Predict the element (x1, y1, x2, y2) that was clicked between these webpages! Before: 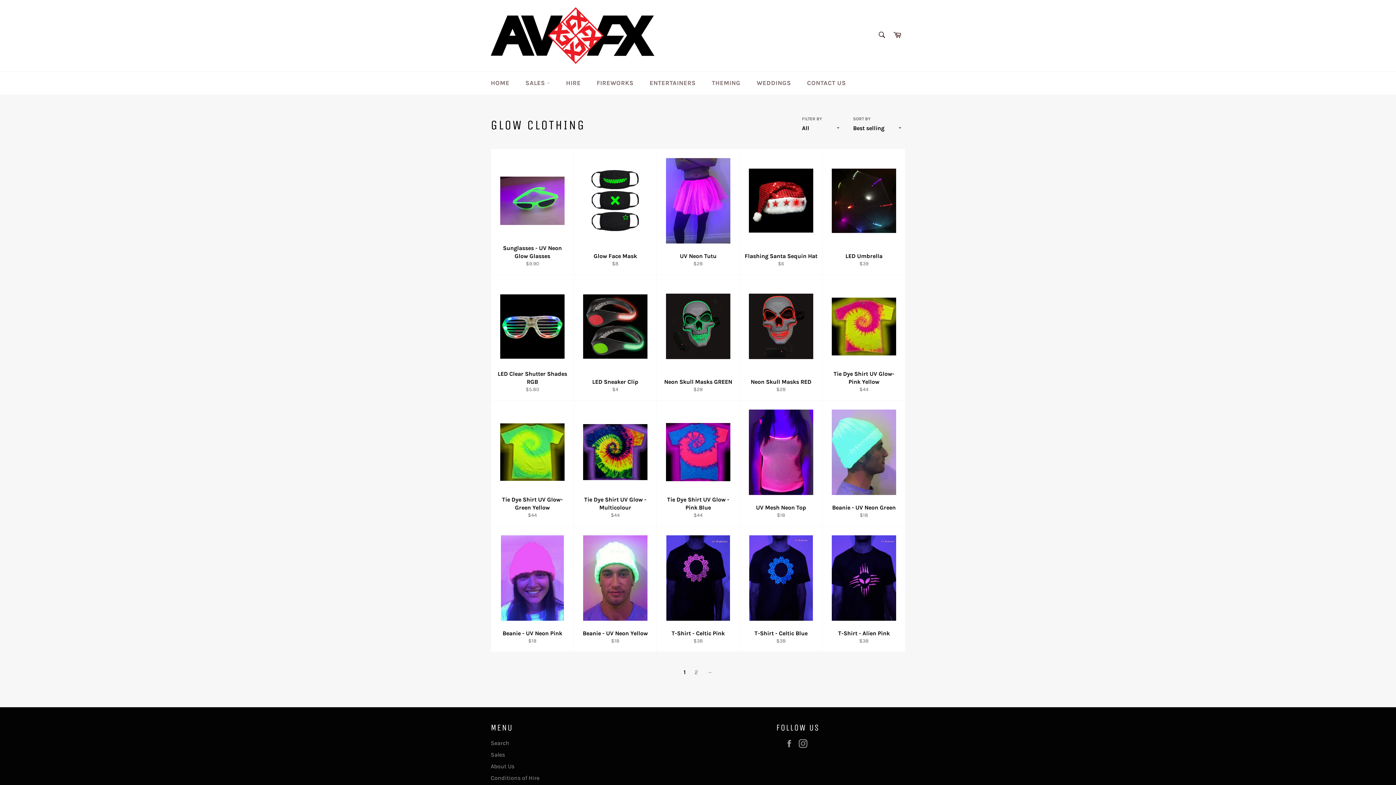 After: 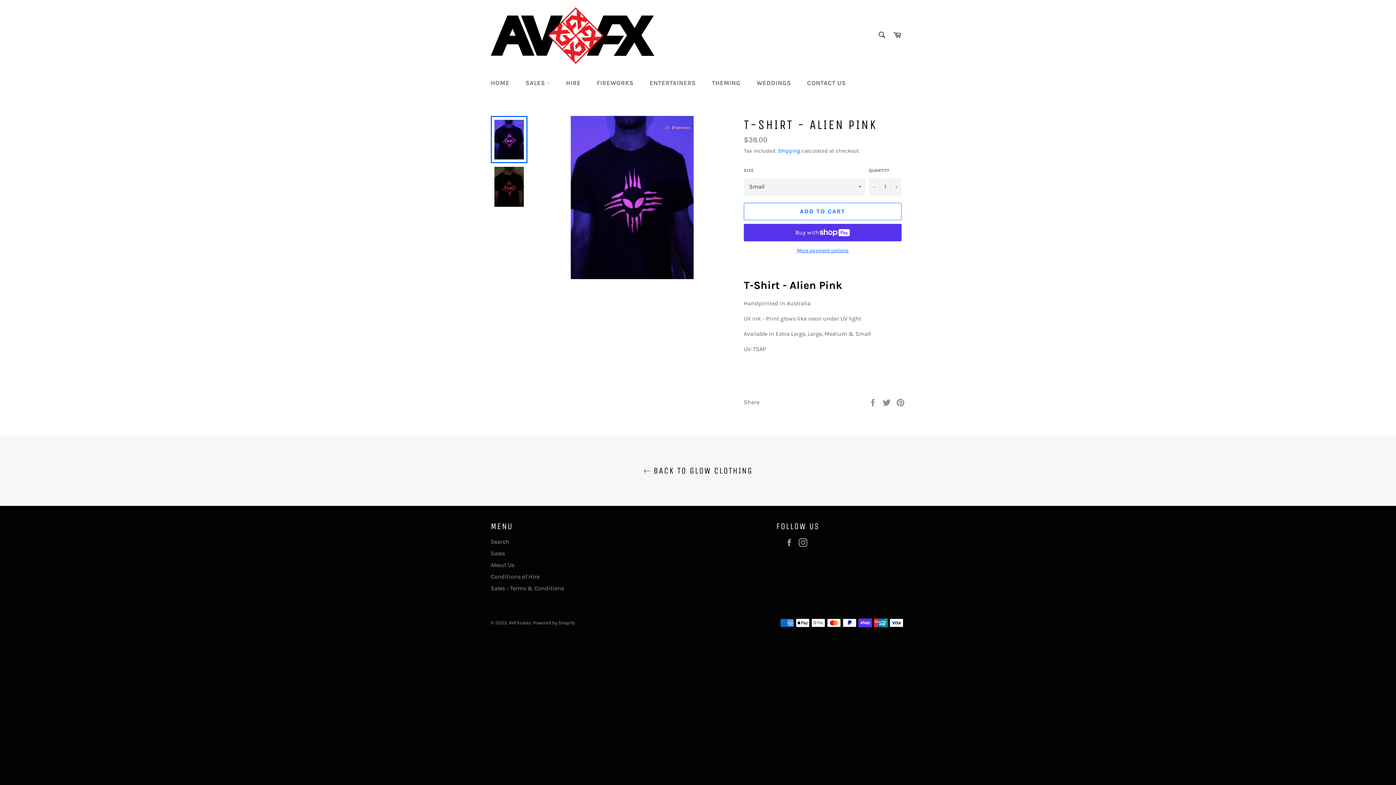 Action: label: T-Shirt - Alien Pink
Regular price
$38 bbox: (822, 526, 905, 652)